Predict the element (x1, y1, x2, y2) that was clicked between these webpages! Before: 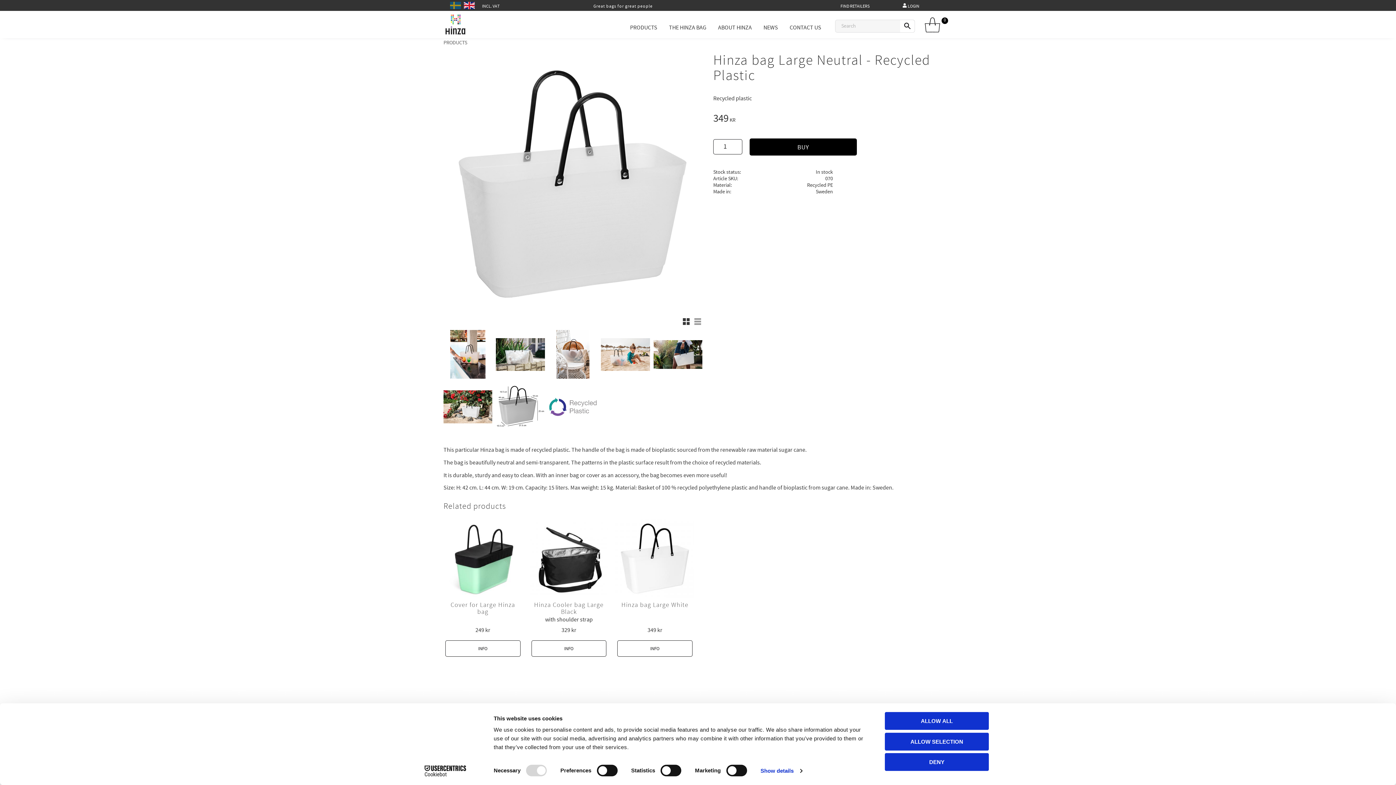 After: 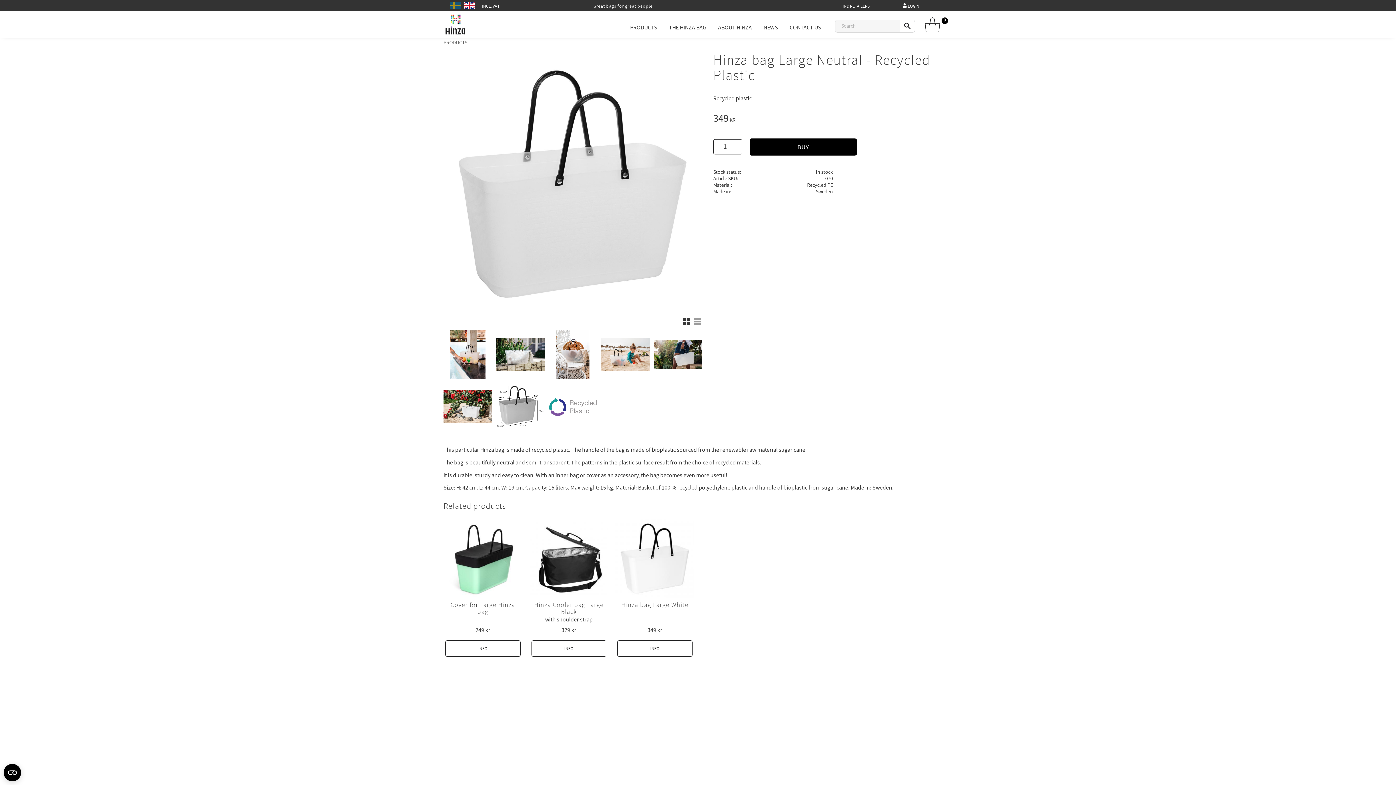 Action: bbox: (885, 712, 989, 730) label: ALLOW ALL